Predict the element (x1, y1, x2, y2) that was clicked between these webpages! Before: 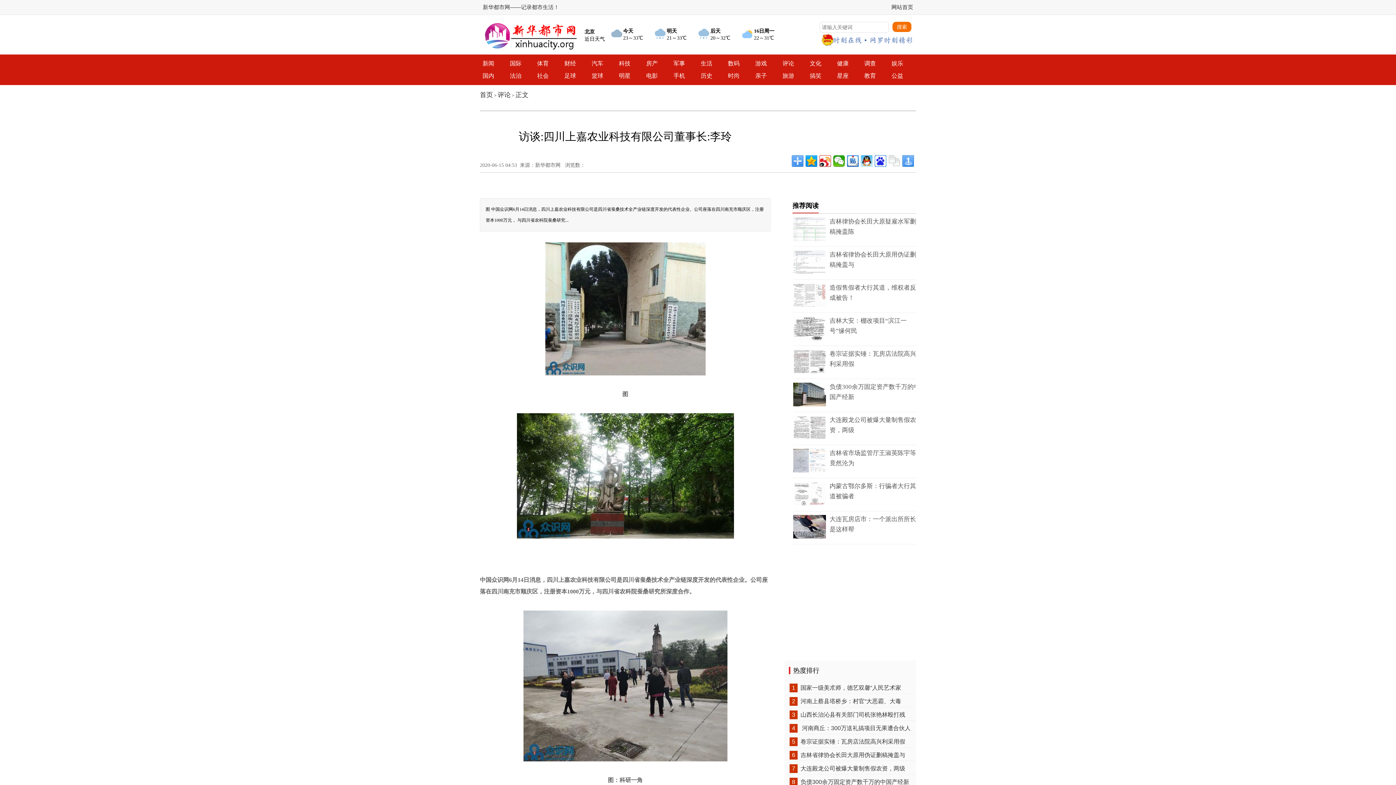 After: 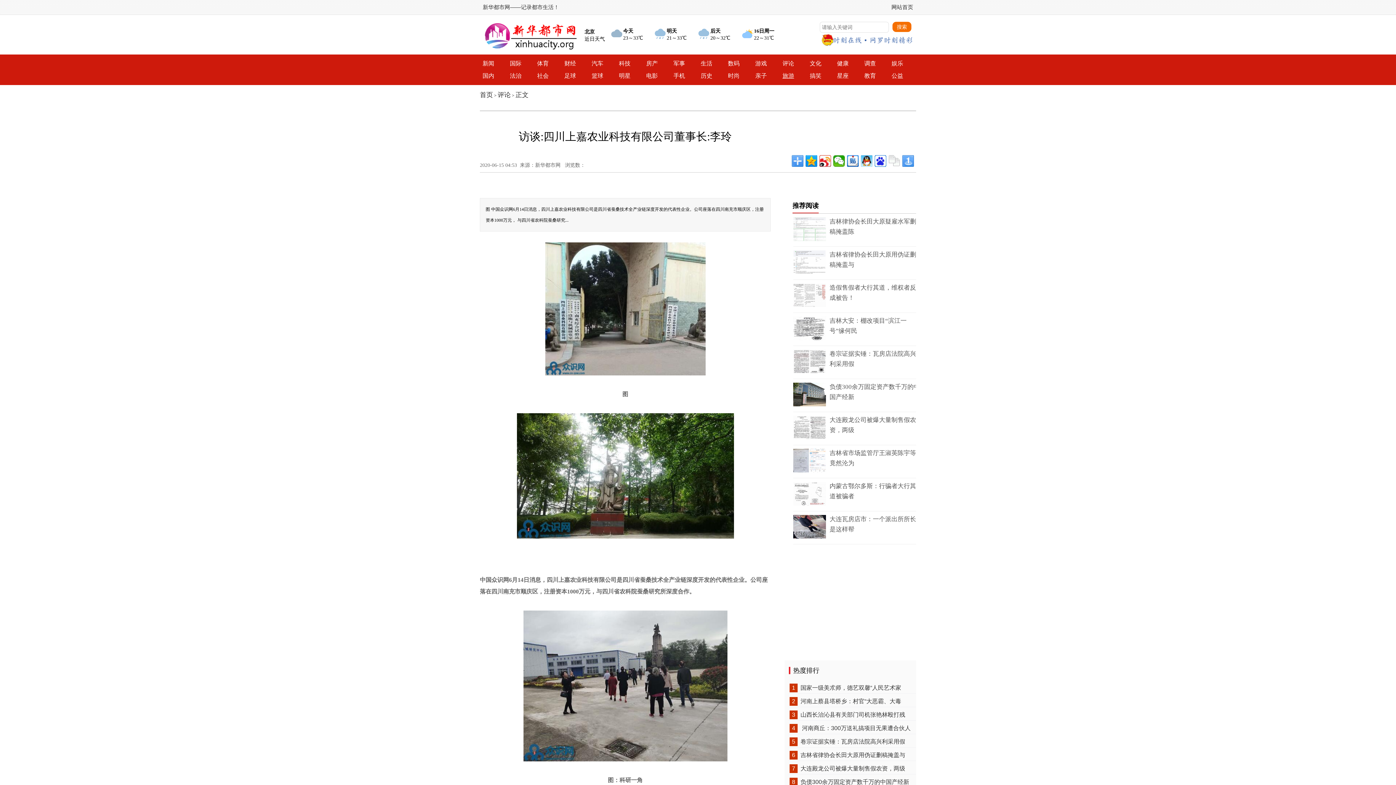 Action: label: 旅游 bbox: (782, 72, 794, 78)